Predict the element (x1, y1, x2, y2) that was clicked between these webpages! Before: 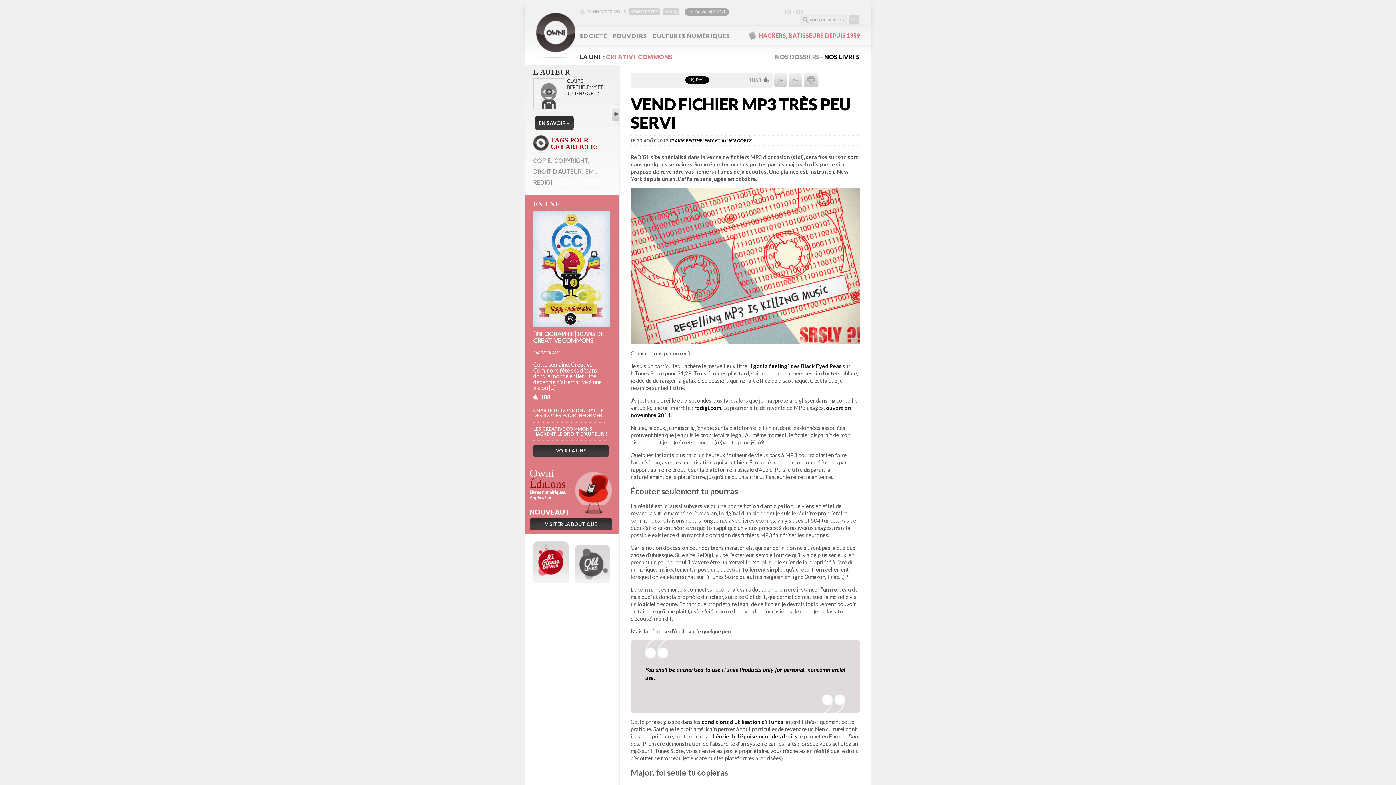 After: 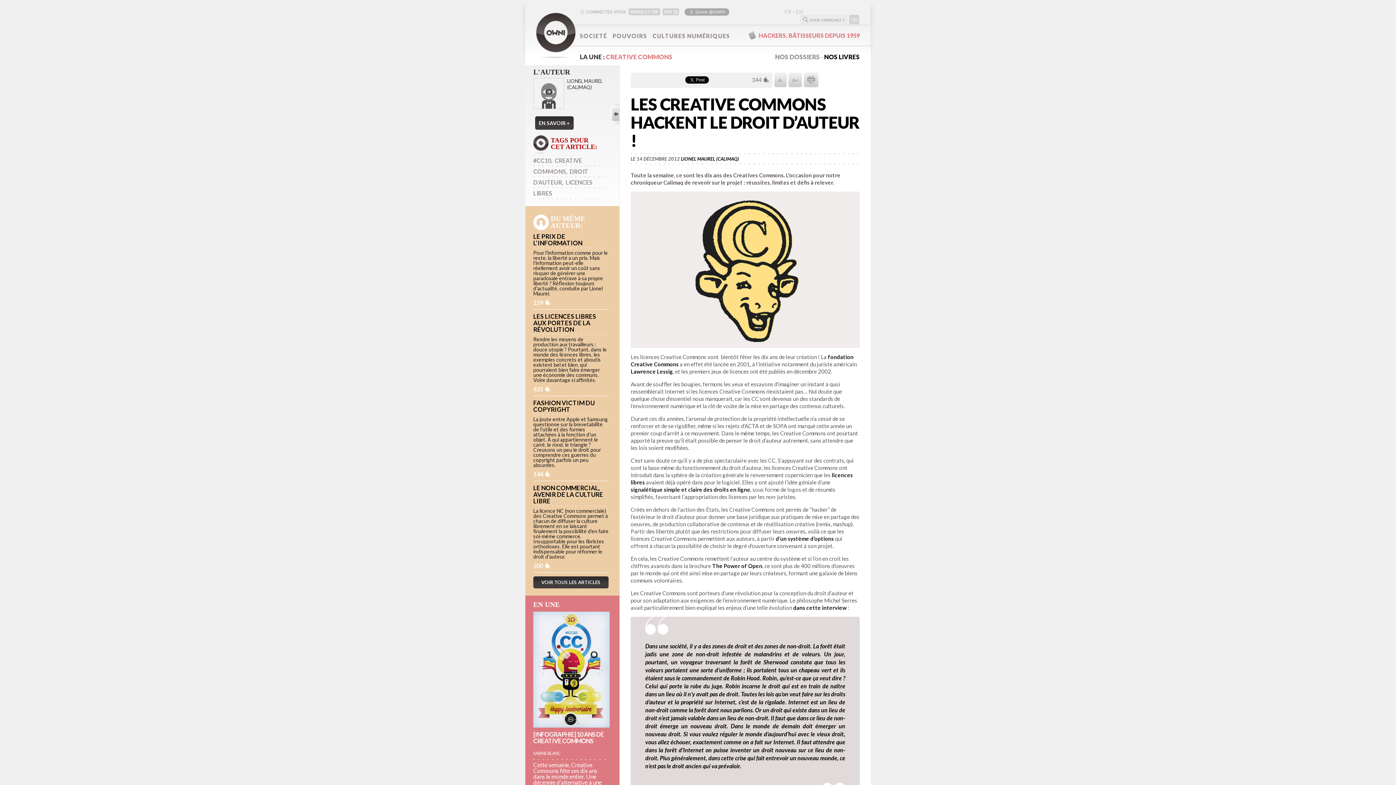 Action: label: LES CREATIVE COMMONS HACKENT LE DROIT D’AUTEUR ! bbox: (533, 426, 607, 437)